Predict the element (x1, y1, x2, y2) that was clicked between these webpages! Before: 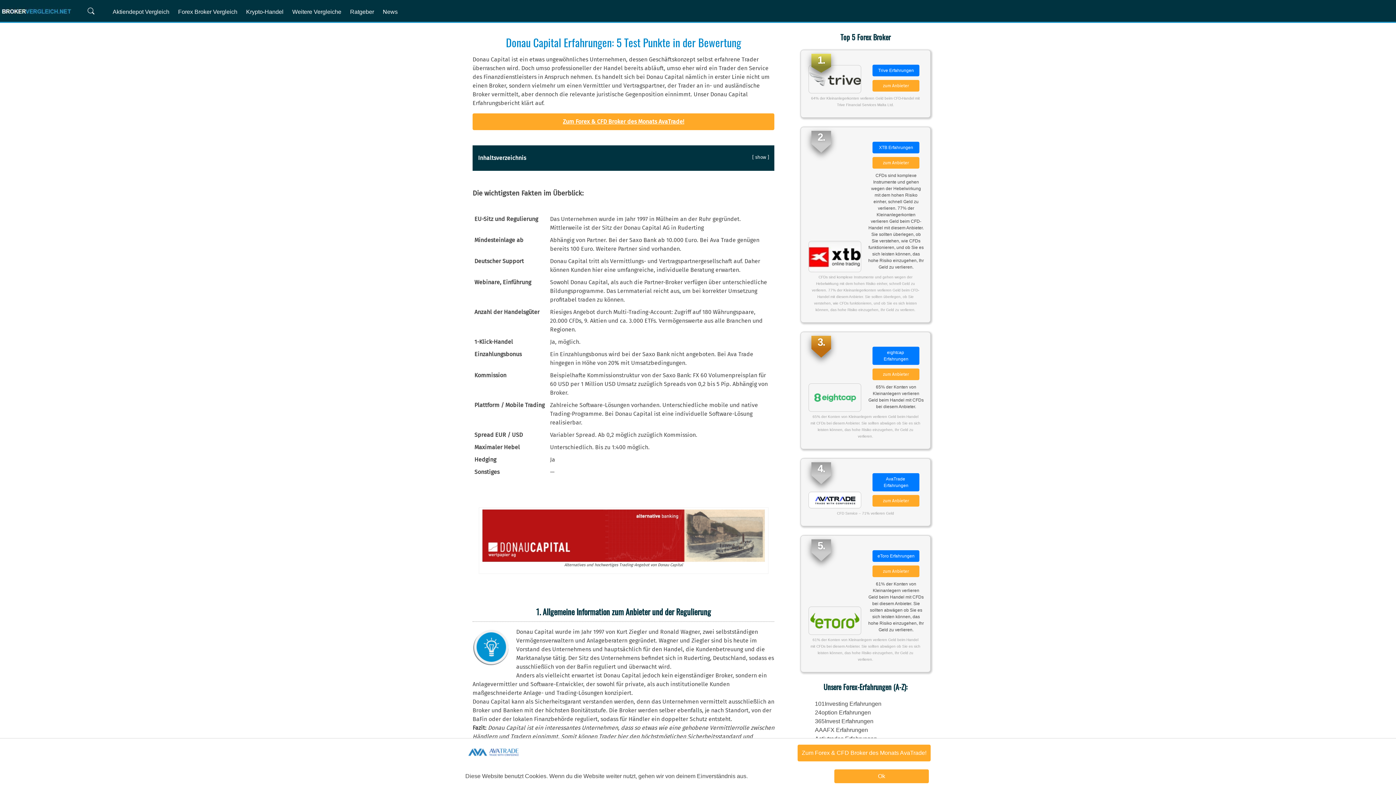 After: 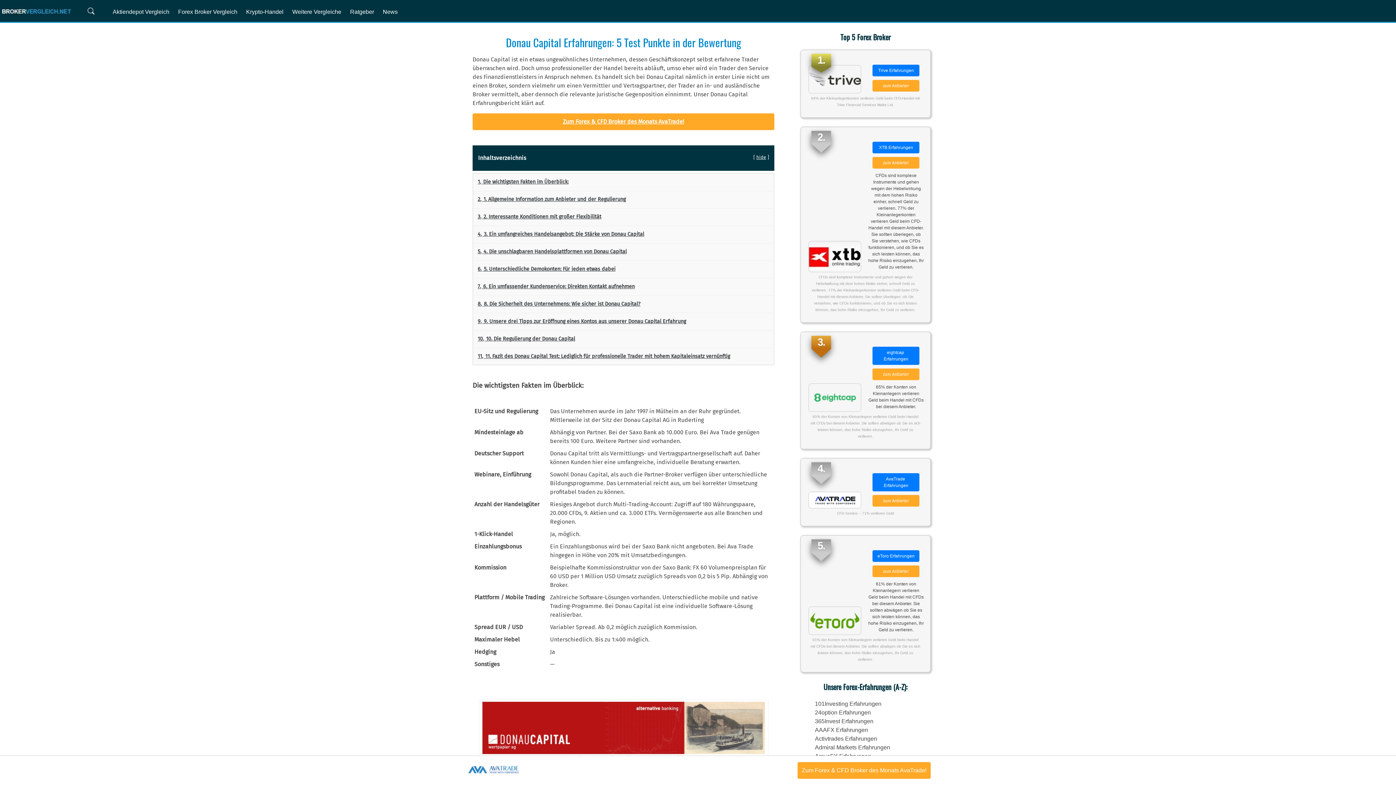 Action: label: show bbox: (755, 154, 766, 160)